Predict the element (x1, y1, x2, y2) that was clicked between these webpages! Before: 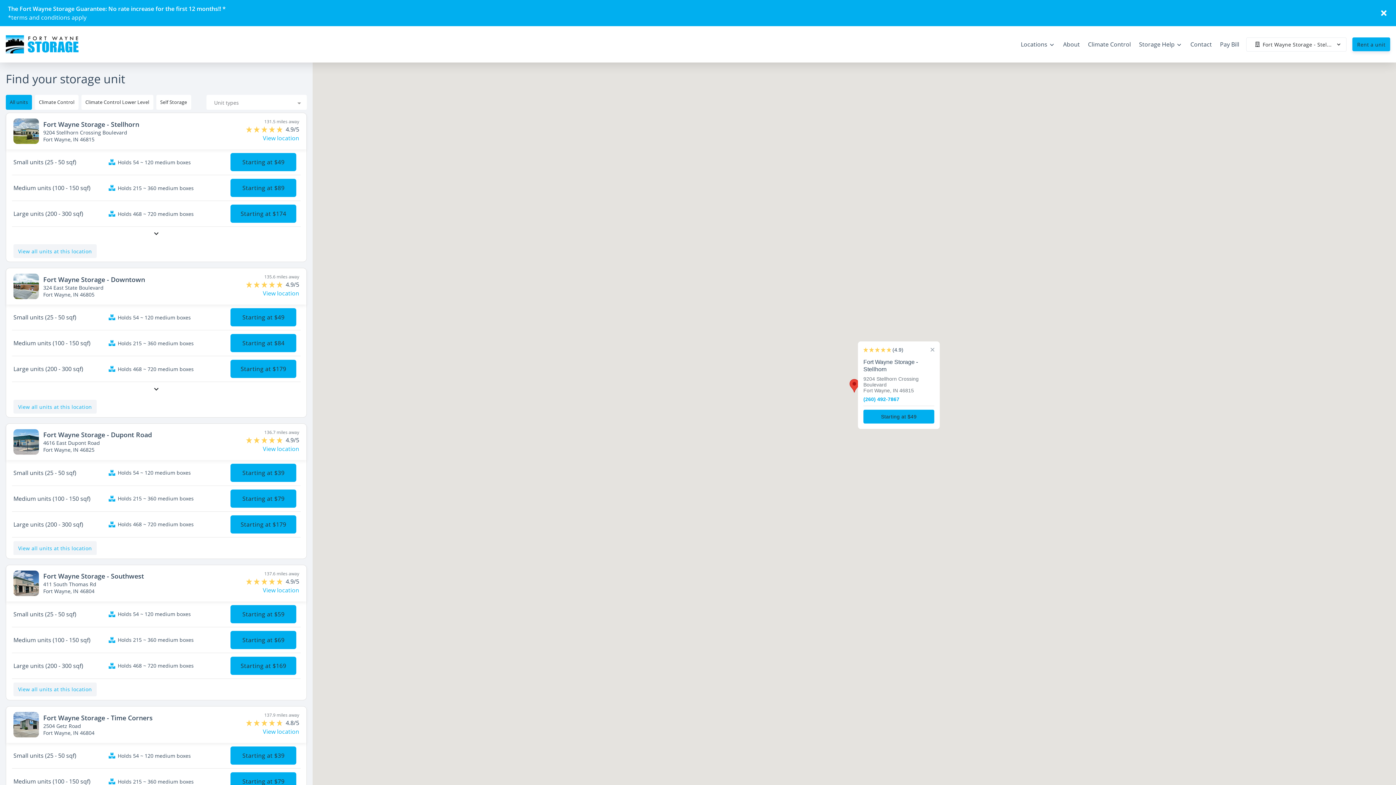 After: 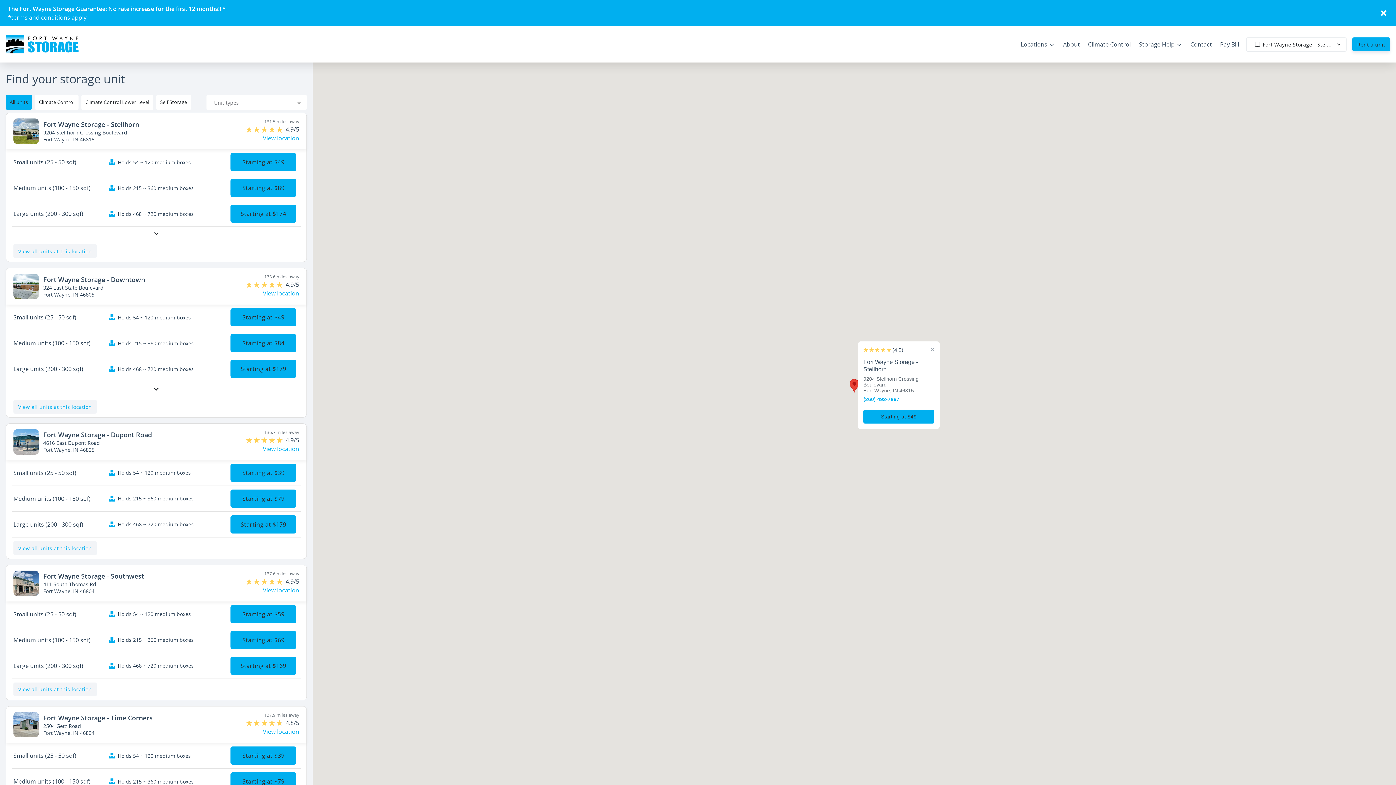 Action: bbox: (849, 379, 859, 392) label: map marker for our Fort Wayne Storage - Stellhorn location